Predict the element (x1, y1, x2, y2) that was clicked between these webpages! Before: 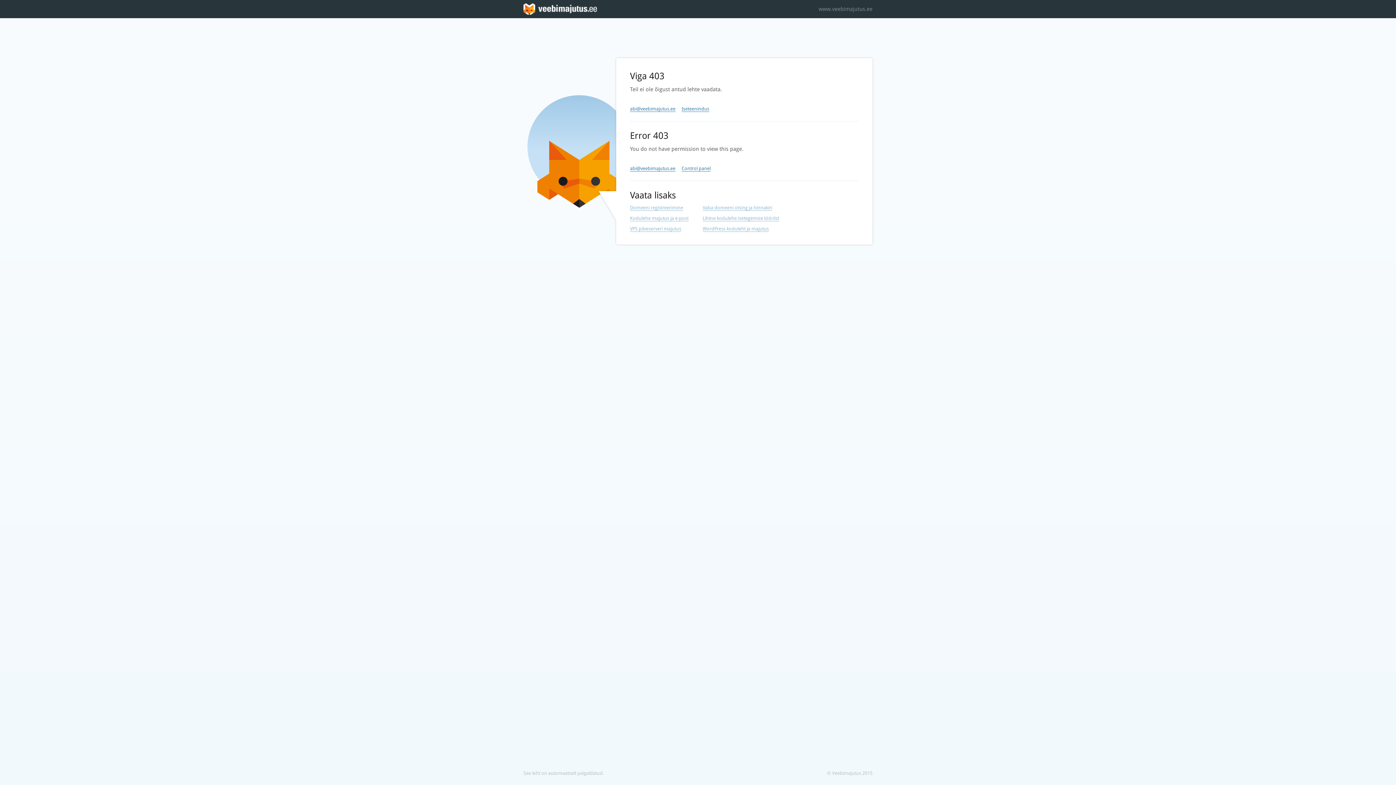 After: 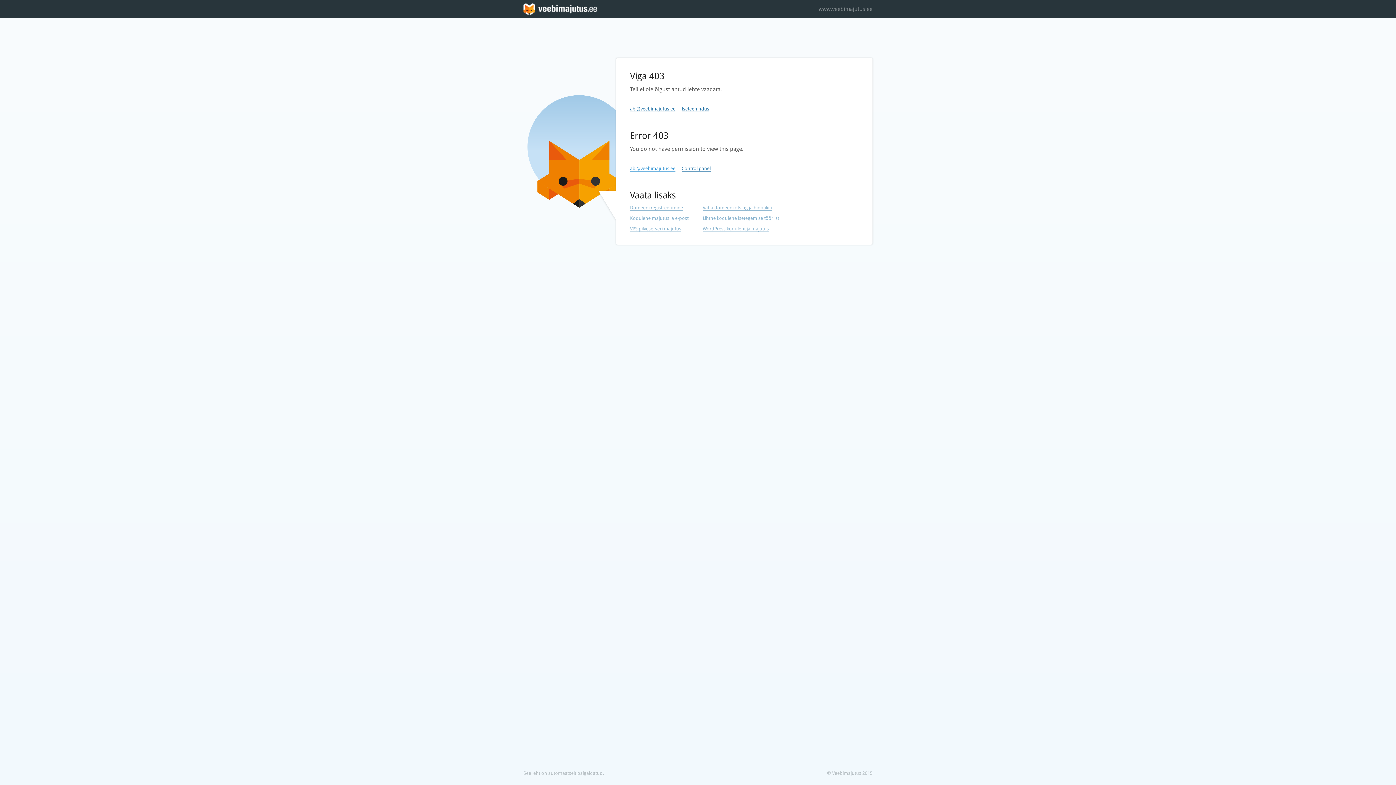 Action: label: abi@veebimajutus.ee bbox: (630, 165, 675, 171)